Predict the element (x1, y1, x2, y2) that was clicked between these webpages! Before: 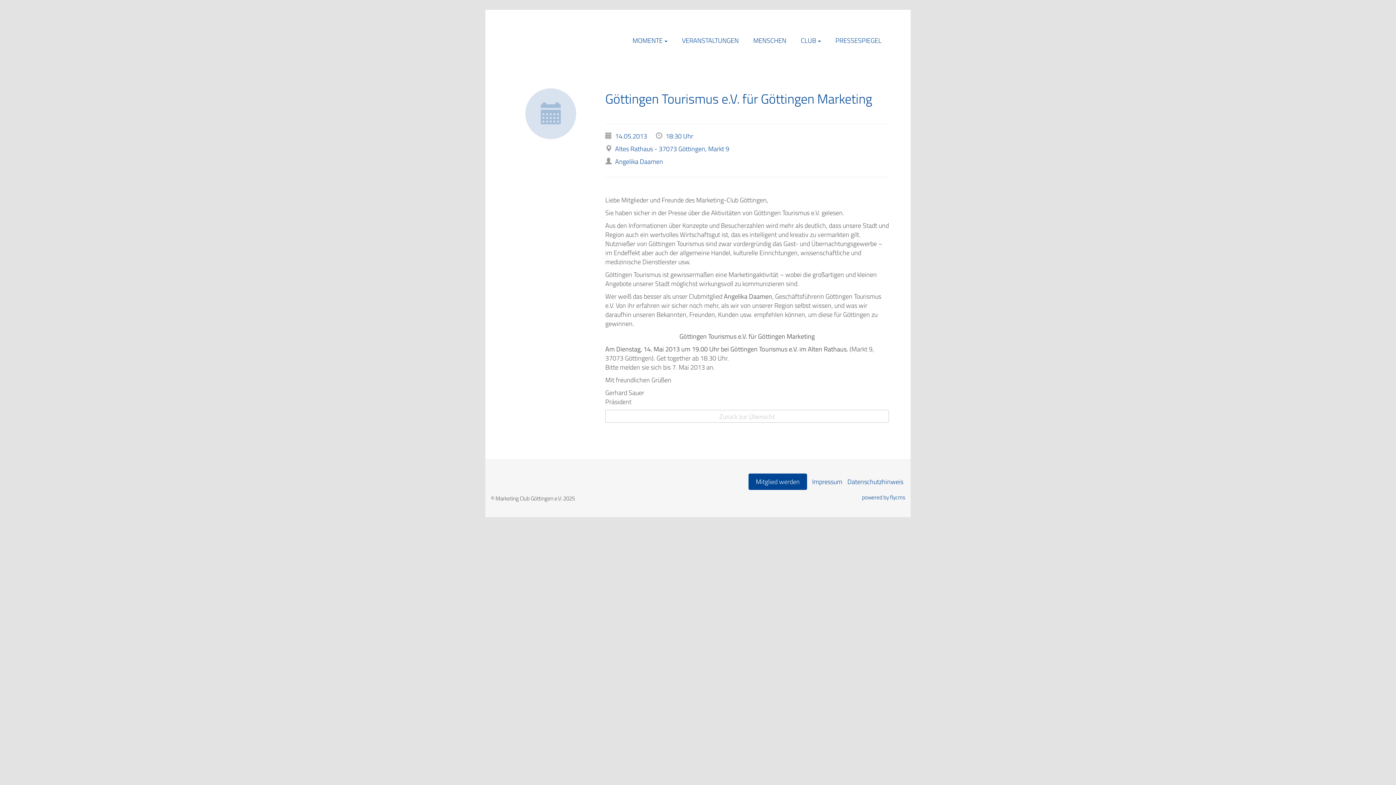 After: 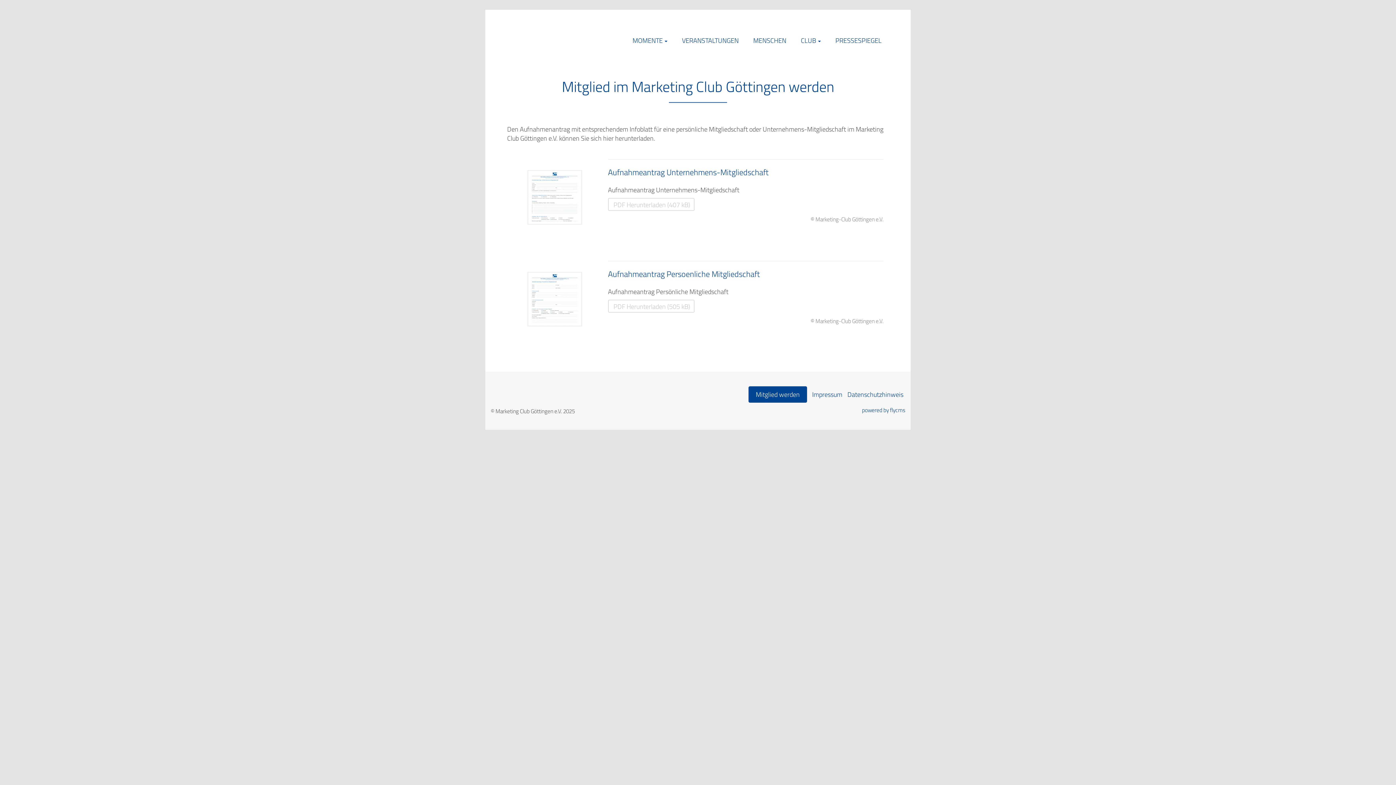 Action: bbox: (748, 473, 807, 490) label: Mitglied werden